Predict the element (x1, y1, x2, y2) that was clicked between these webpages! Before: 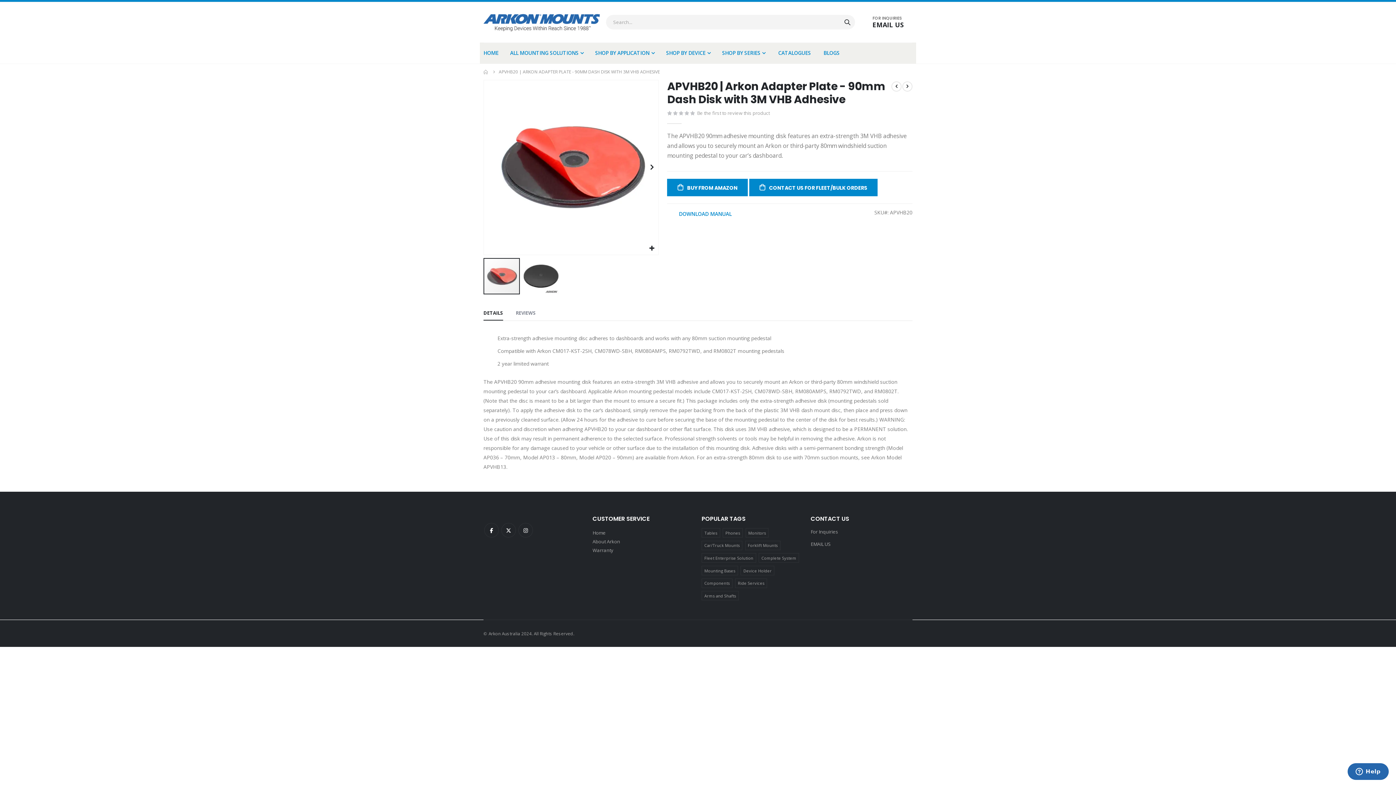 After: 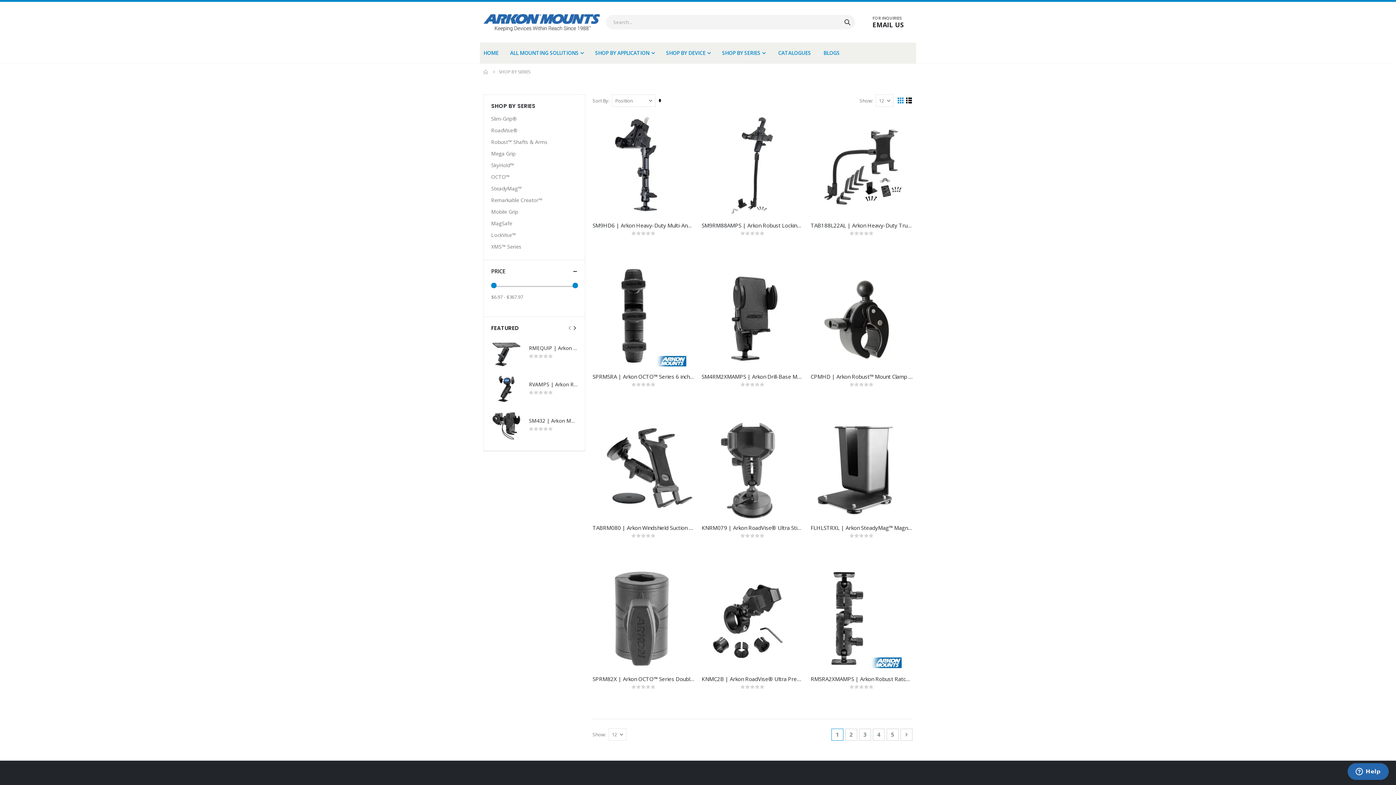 Action: bbox: (722, 42, 765, 63) label: SHOP BY SERIES